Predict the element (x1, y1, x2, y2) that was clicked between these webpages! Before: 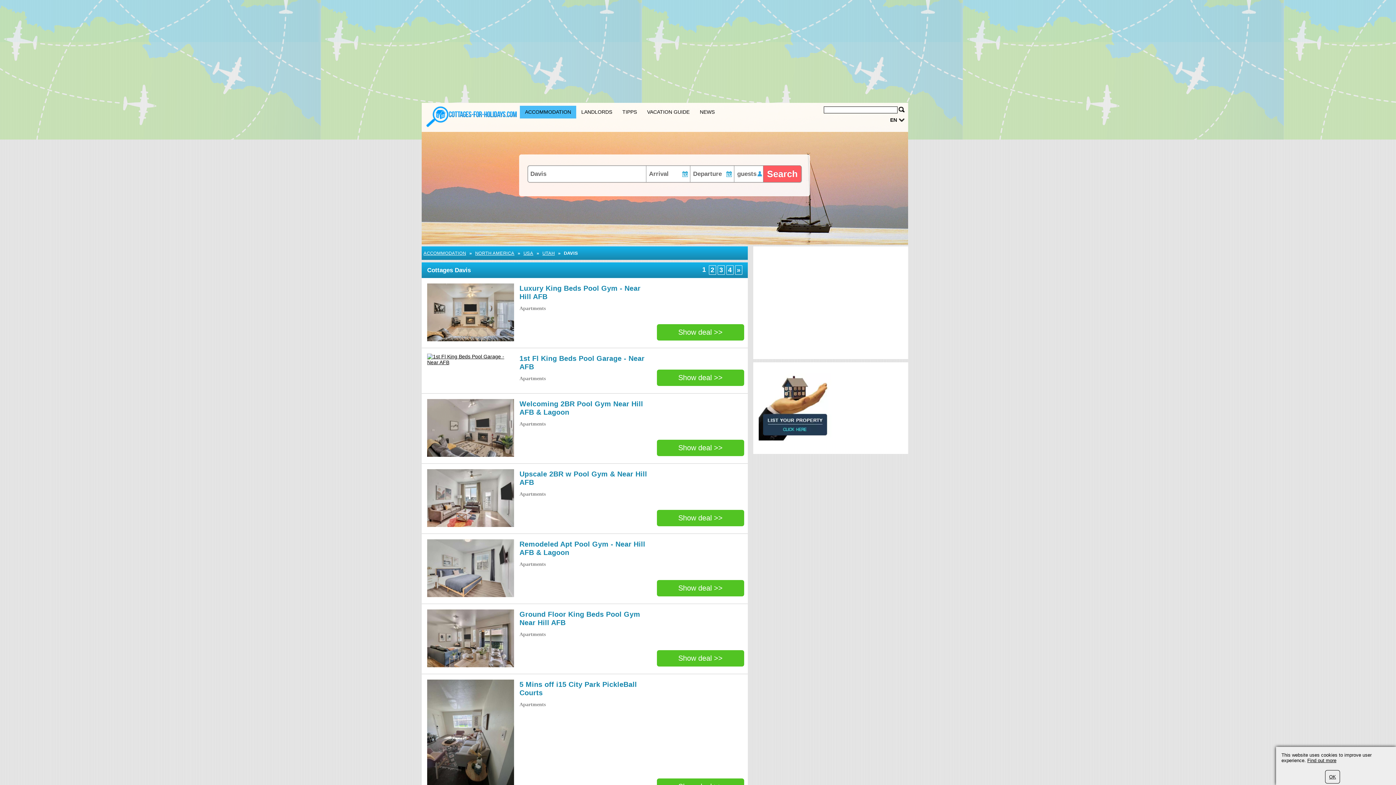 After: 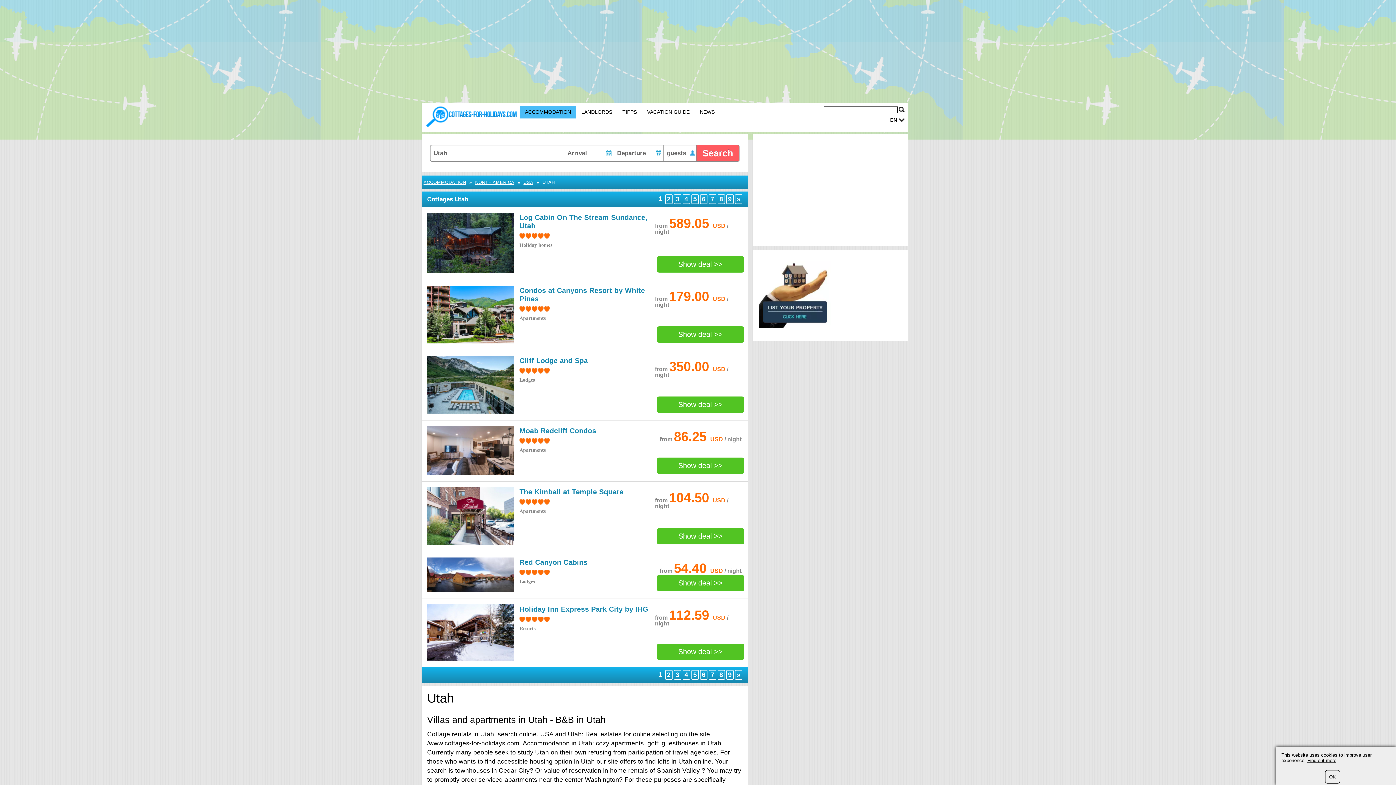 Action: label: UTAH bbox: (542, 246, 554, 260)